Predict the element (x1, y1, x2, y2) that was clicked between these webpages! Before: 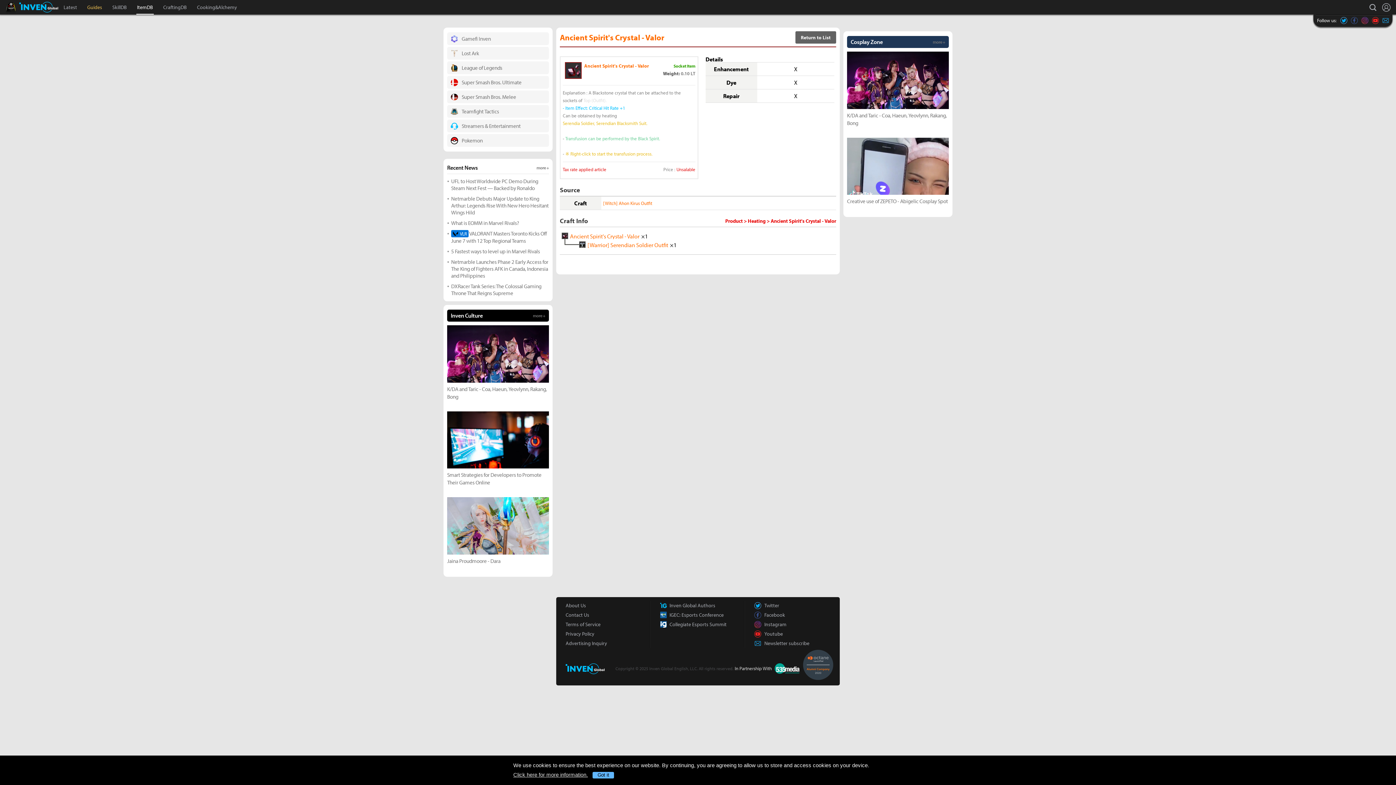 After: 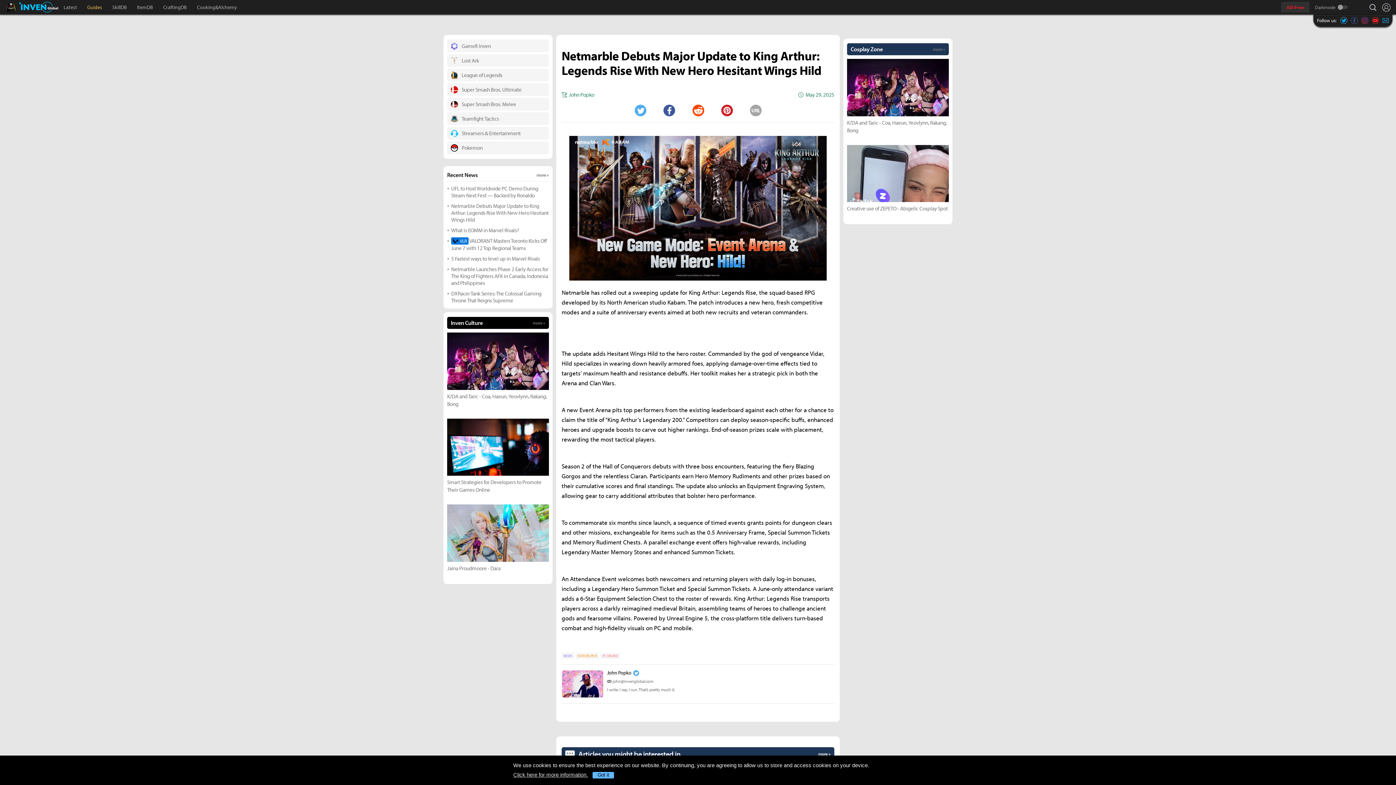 Action: bbox: (451, 195, 549, 216) label: Netmarble Debuts Major Update to King Arthur: Legends Rise With New Hero Hesitant Wings Hild